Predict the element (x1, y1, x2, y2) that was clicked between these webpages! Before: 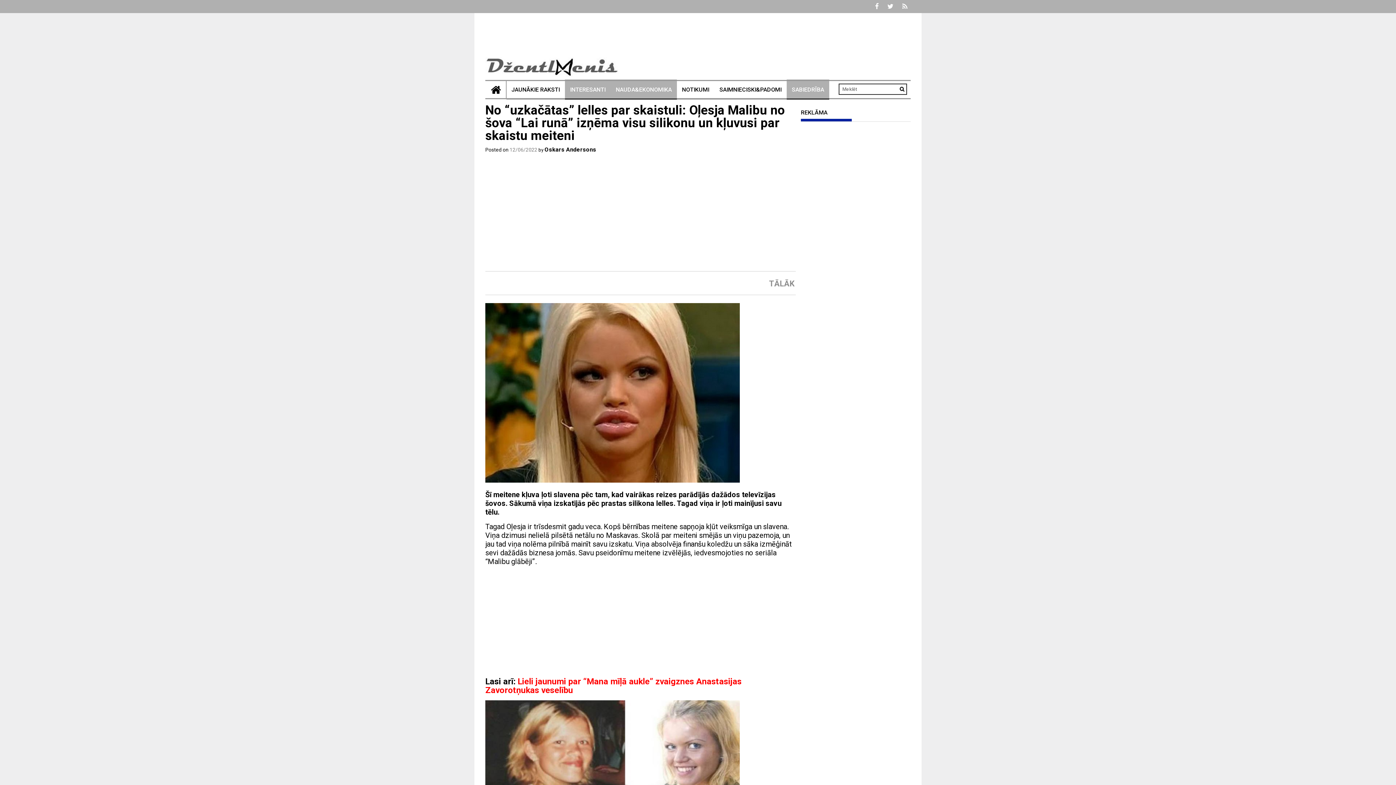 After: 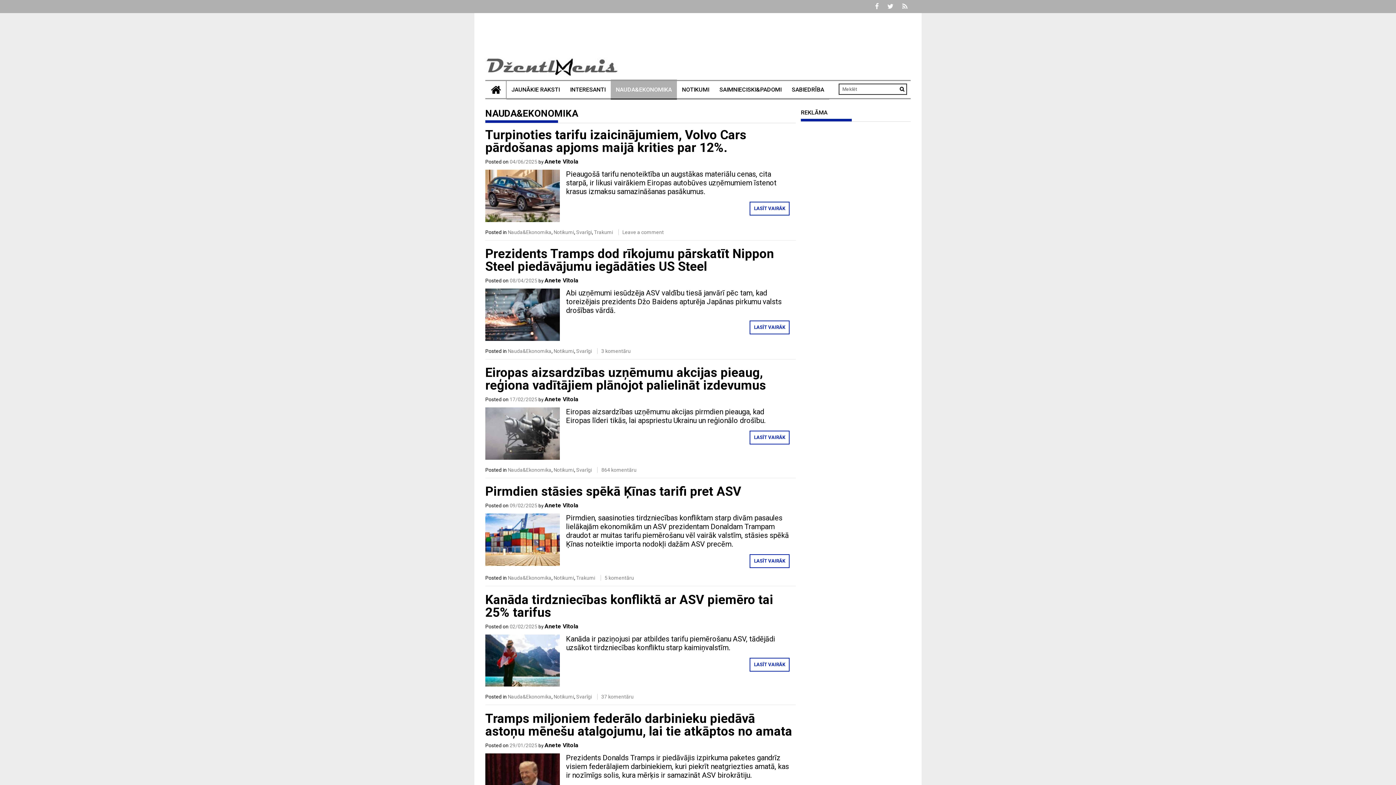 Action: bbox: (610, 81, 677, 98) label: NAUDA&EKONOMIKA